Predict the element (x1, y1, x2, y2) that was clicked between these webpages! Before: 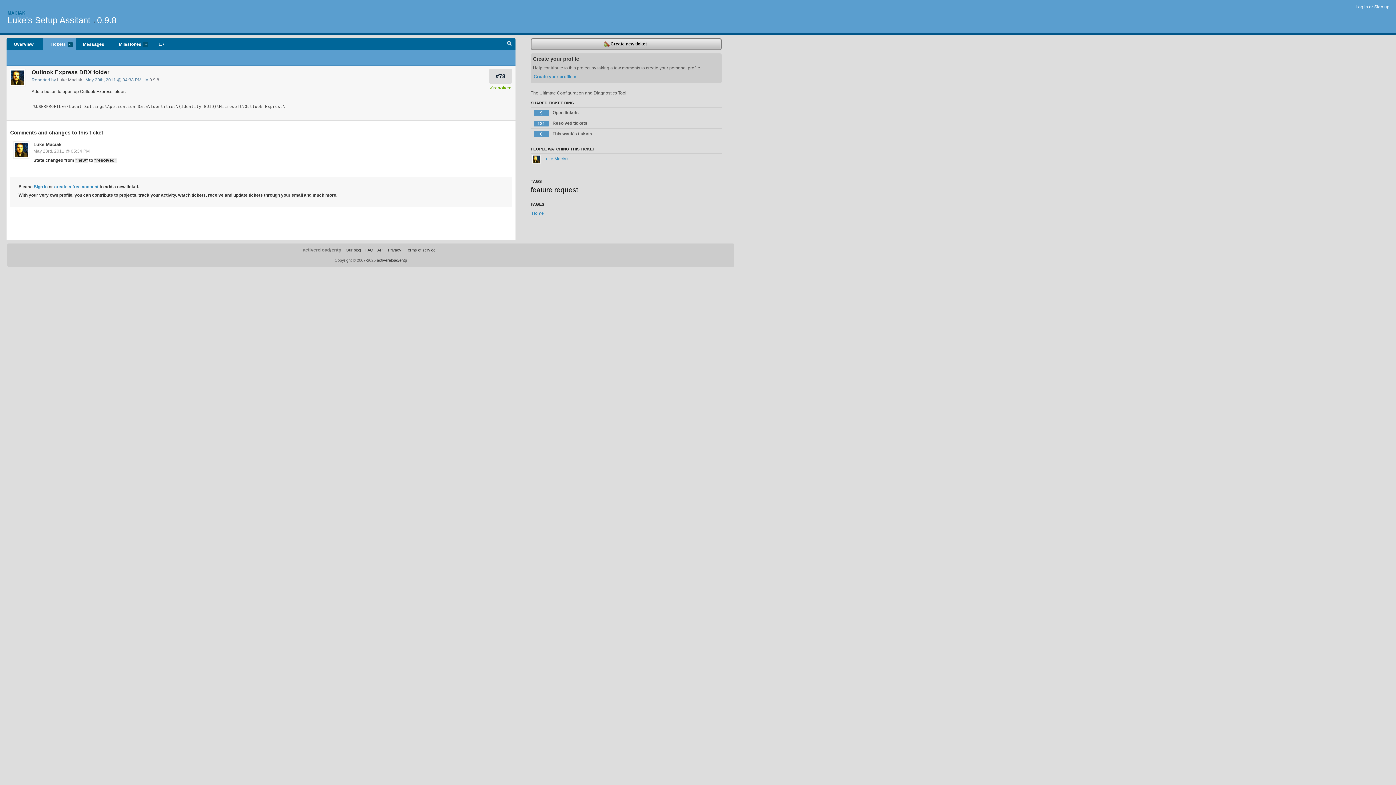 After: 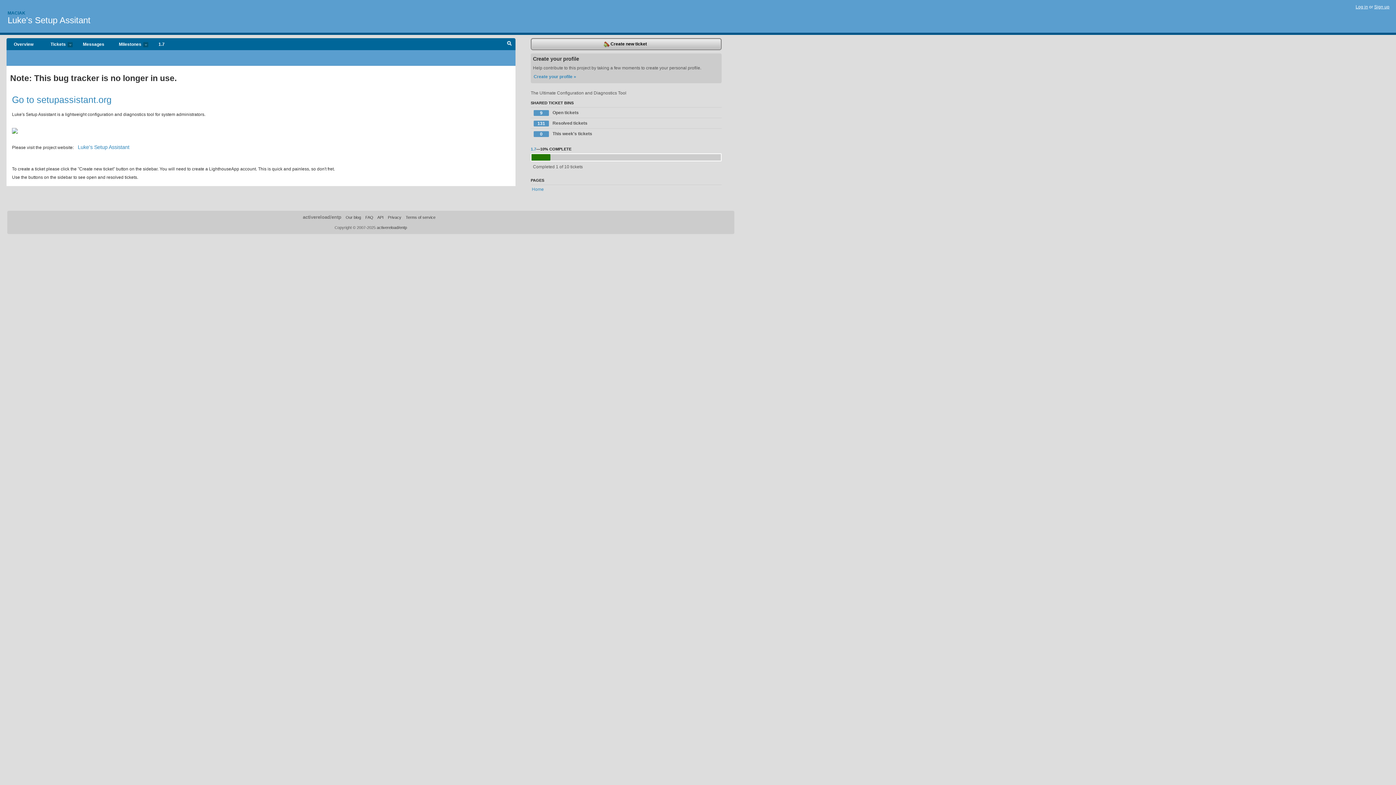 Action: bbox: (532, 210, 544, 216) label: Home